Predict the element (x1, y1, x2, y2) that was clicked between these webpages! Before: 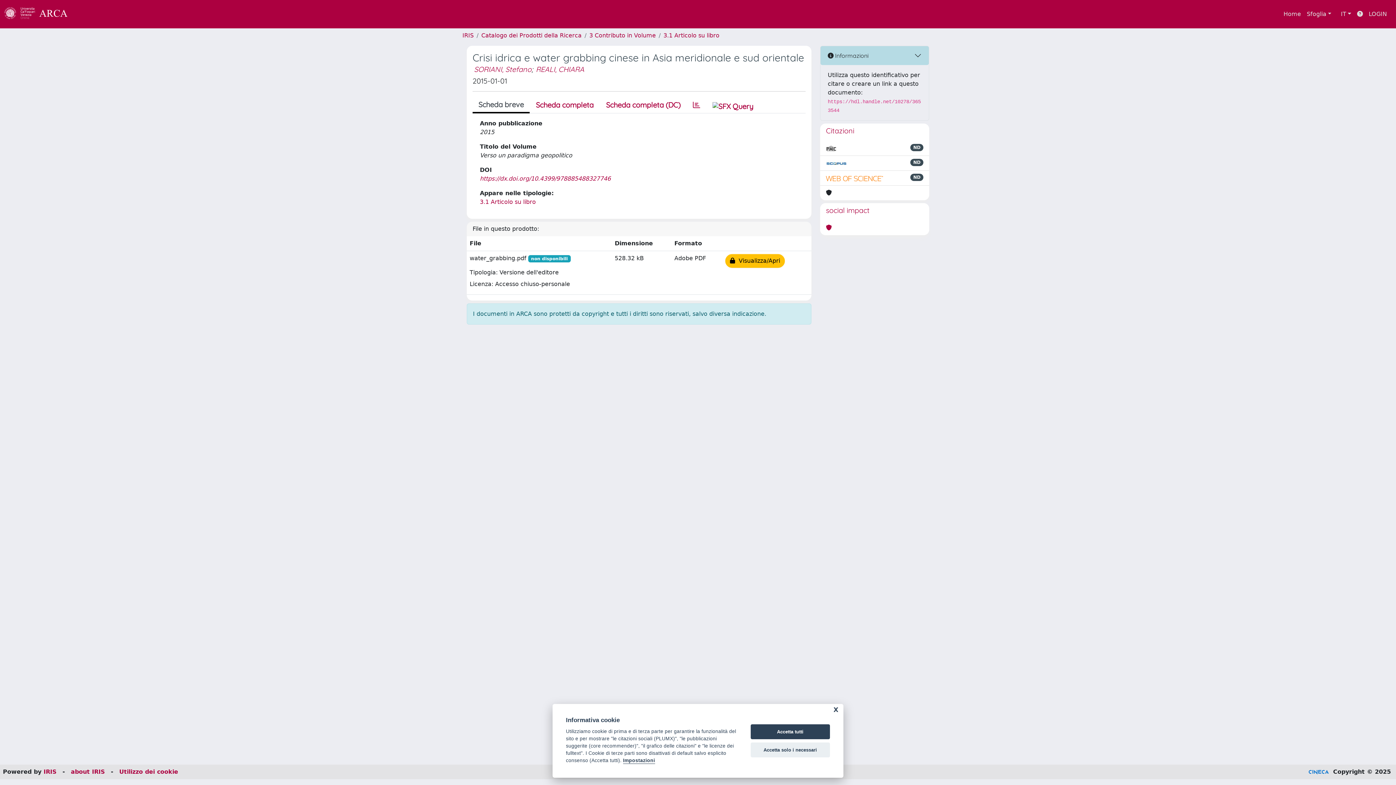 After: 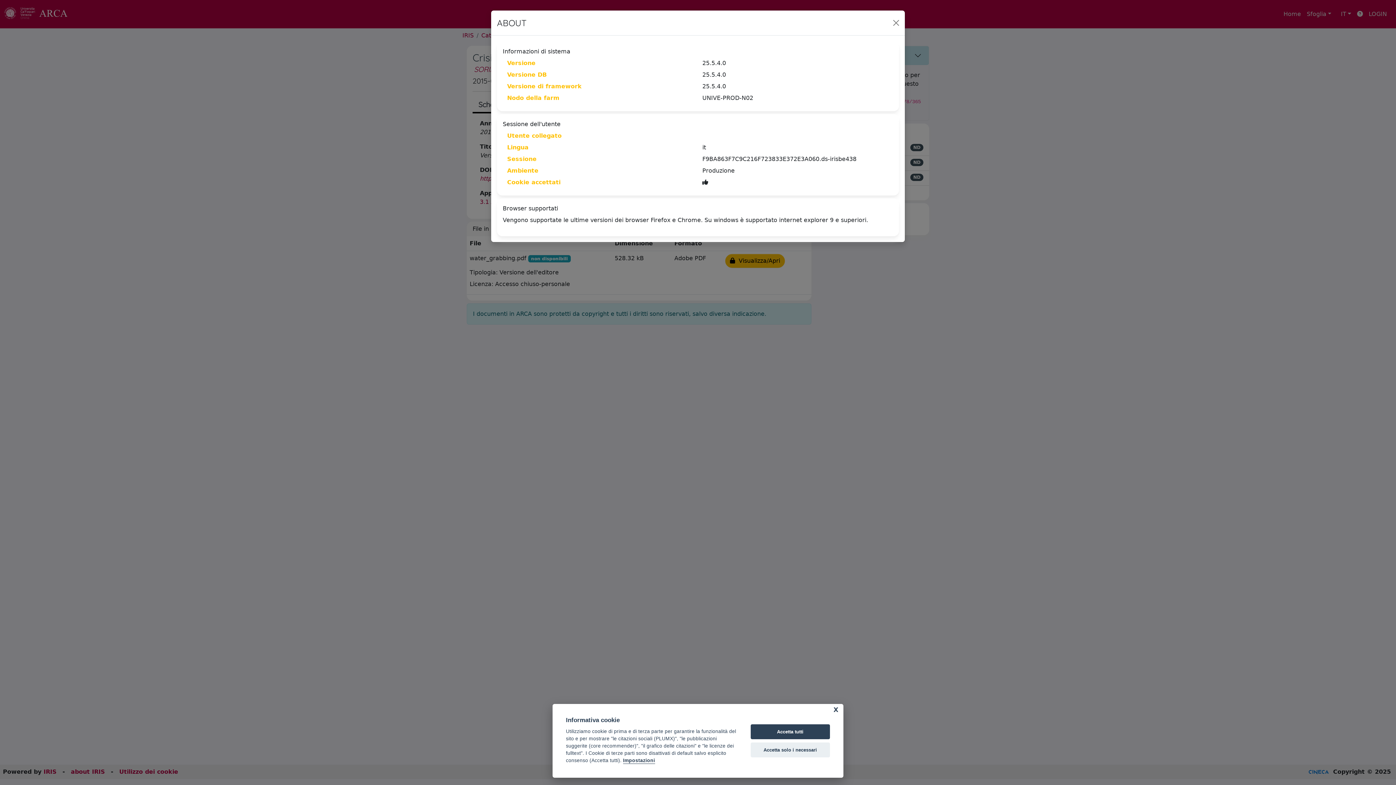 Action: bbox: (70, 768, 105, 775) label: about IRIS